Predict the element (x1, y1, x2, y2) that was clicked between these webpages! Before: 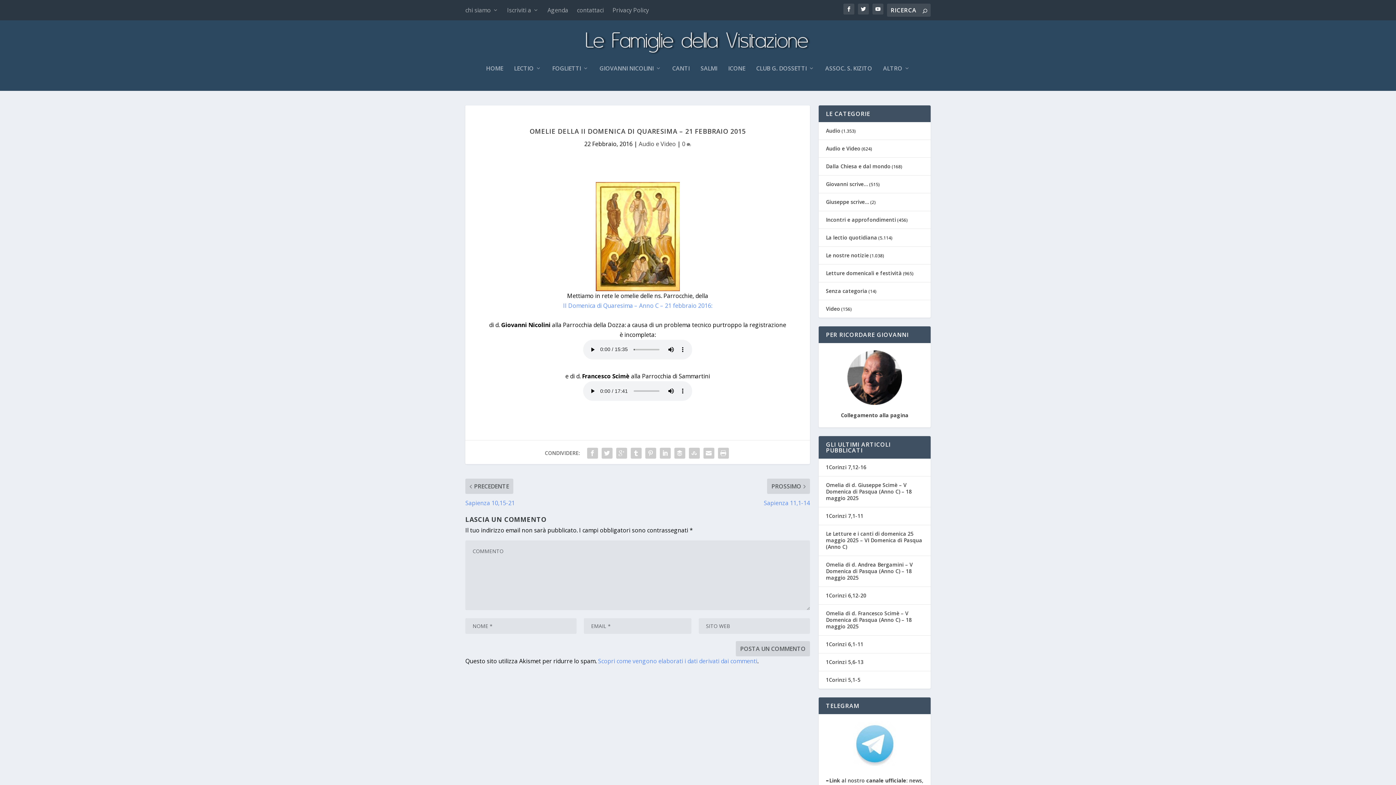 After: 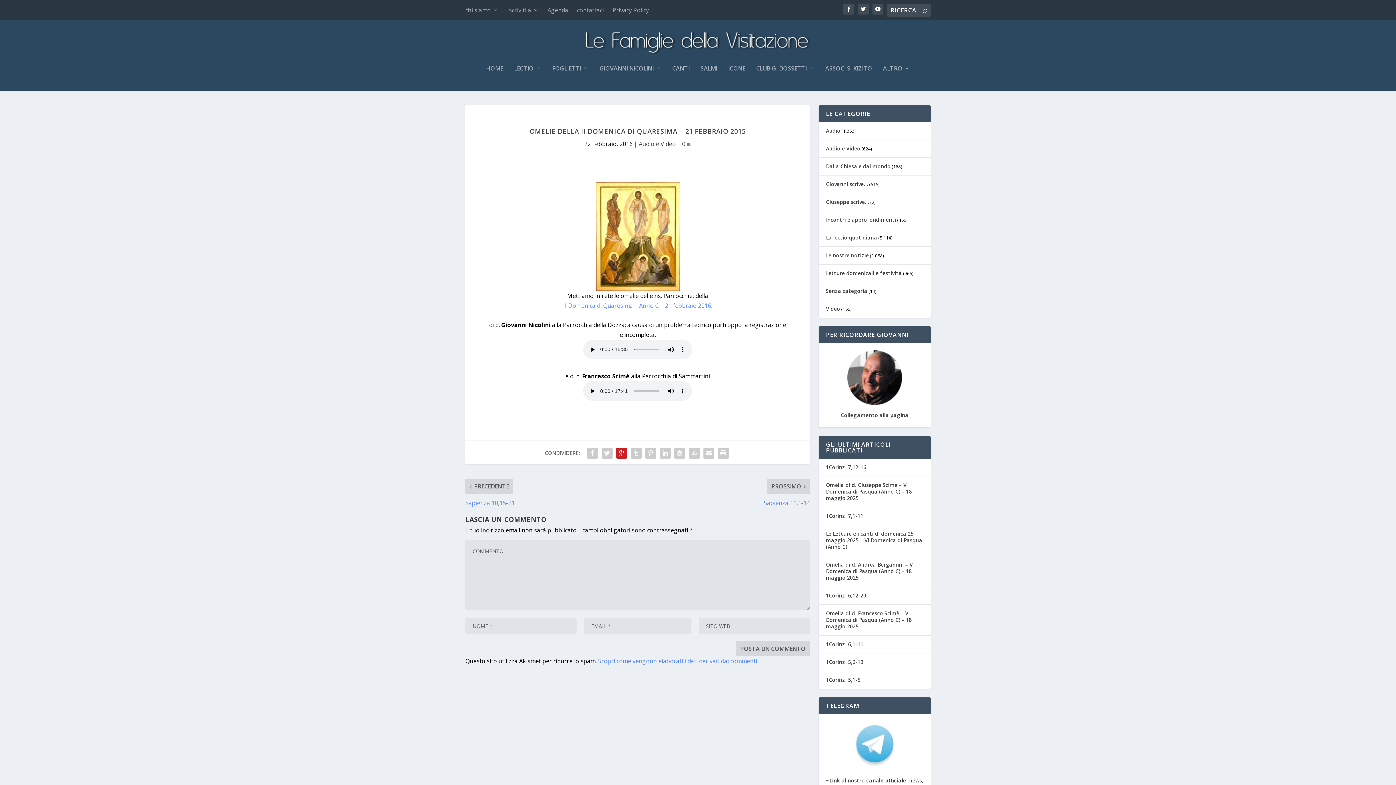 Action: bbox: (614, 446, 628, 460)